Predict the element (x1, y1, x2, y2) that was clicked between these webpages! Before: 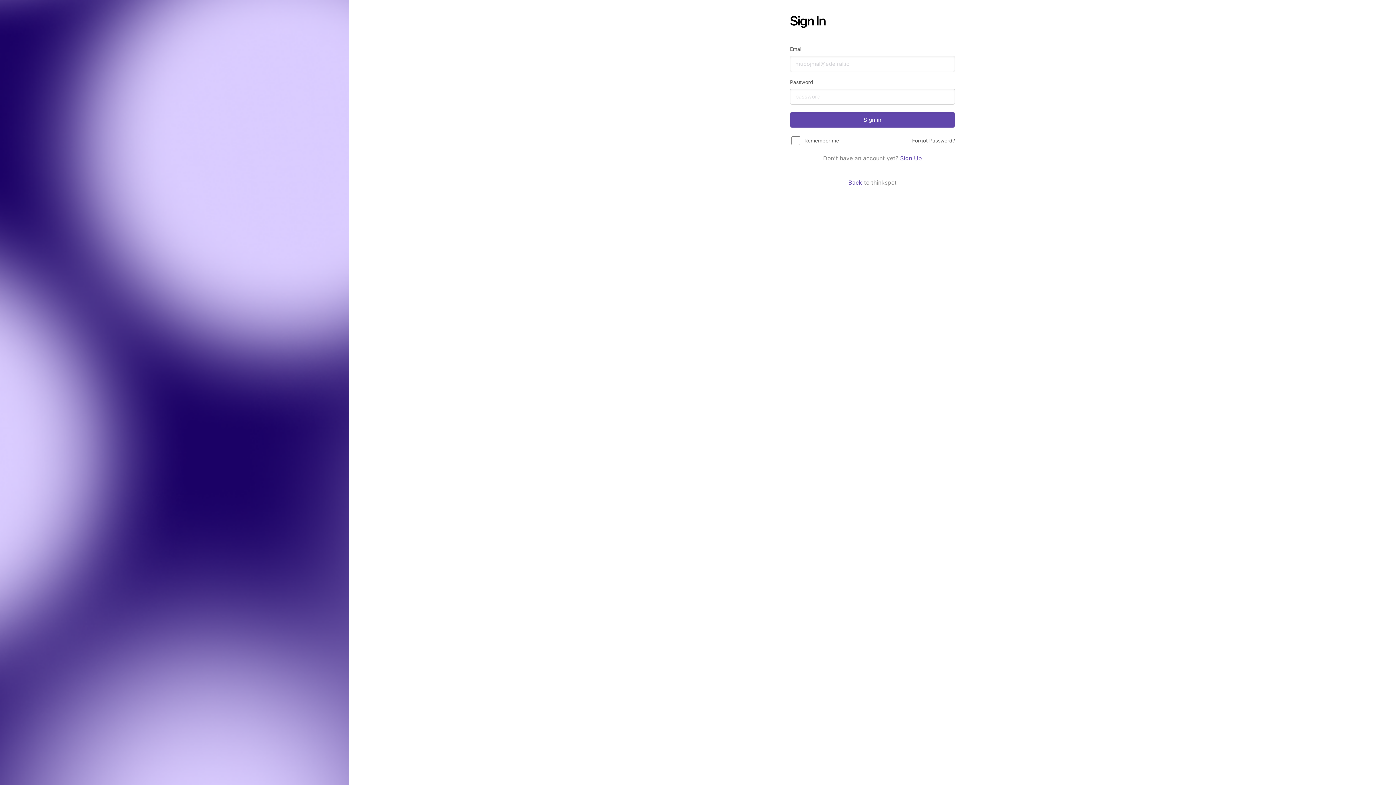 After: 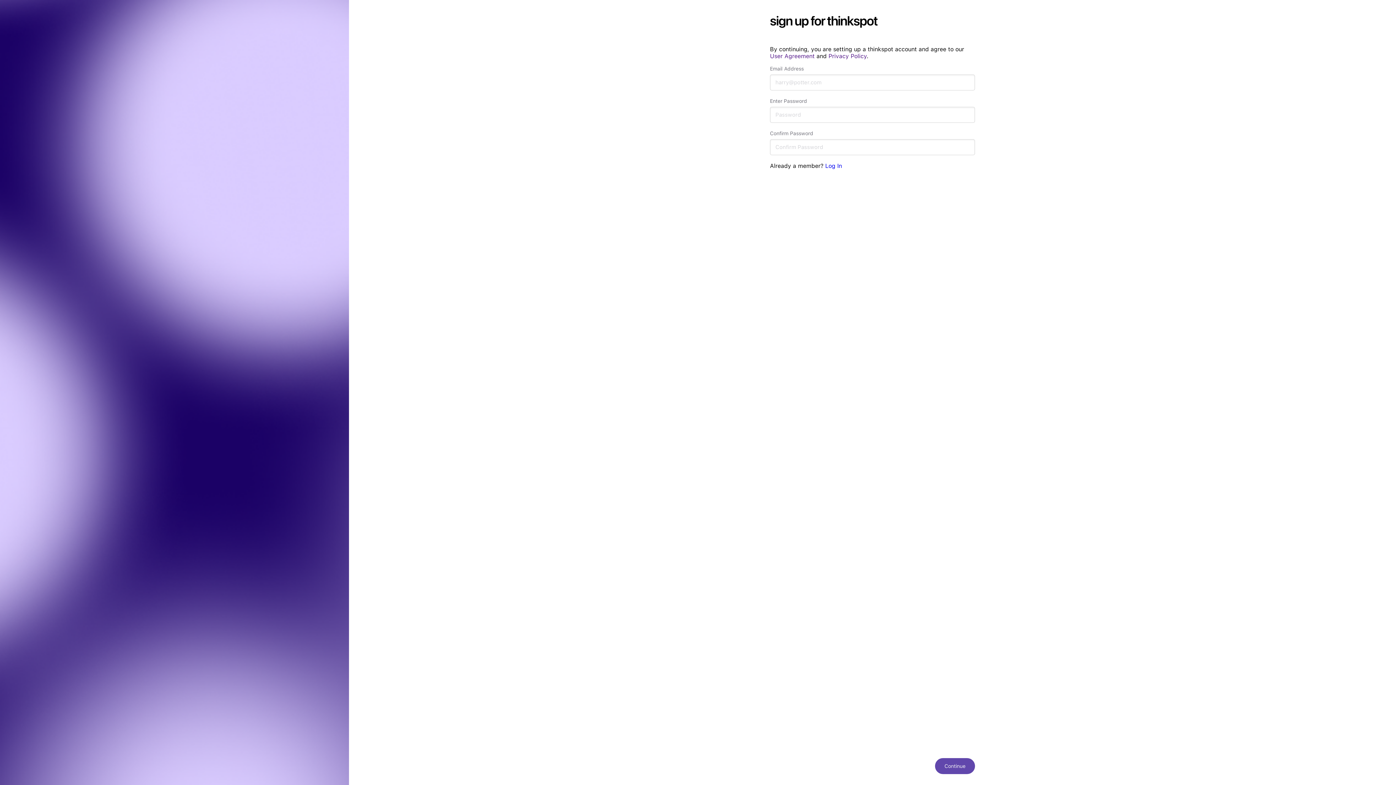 Action: bbox: (900, 167, 922, 174) label: Sign Up